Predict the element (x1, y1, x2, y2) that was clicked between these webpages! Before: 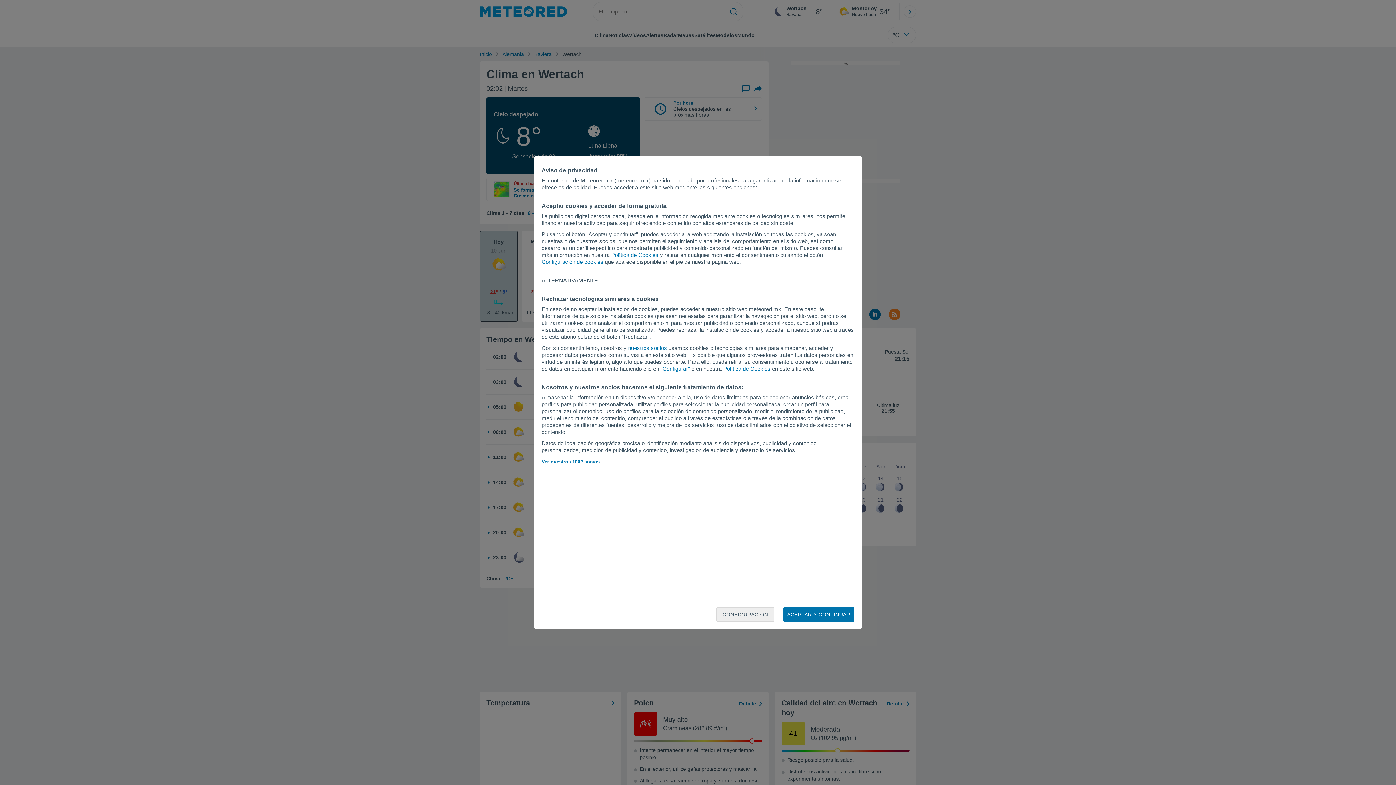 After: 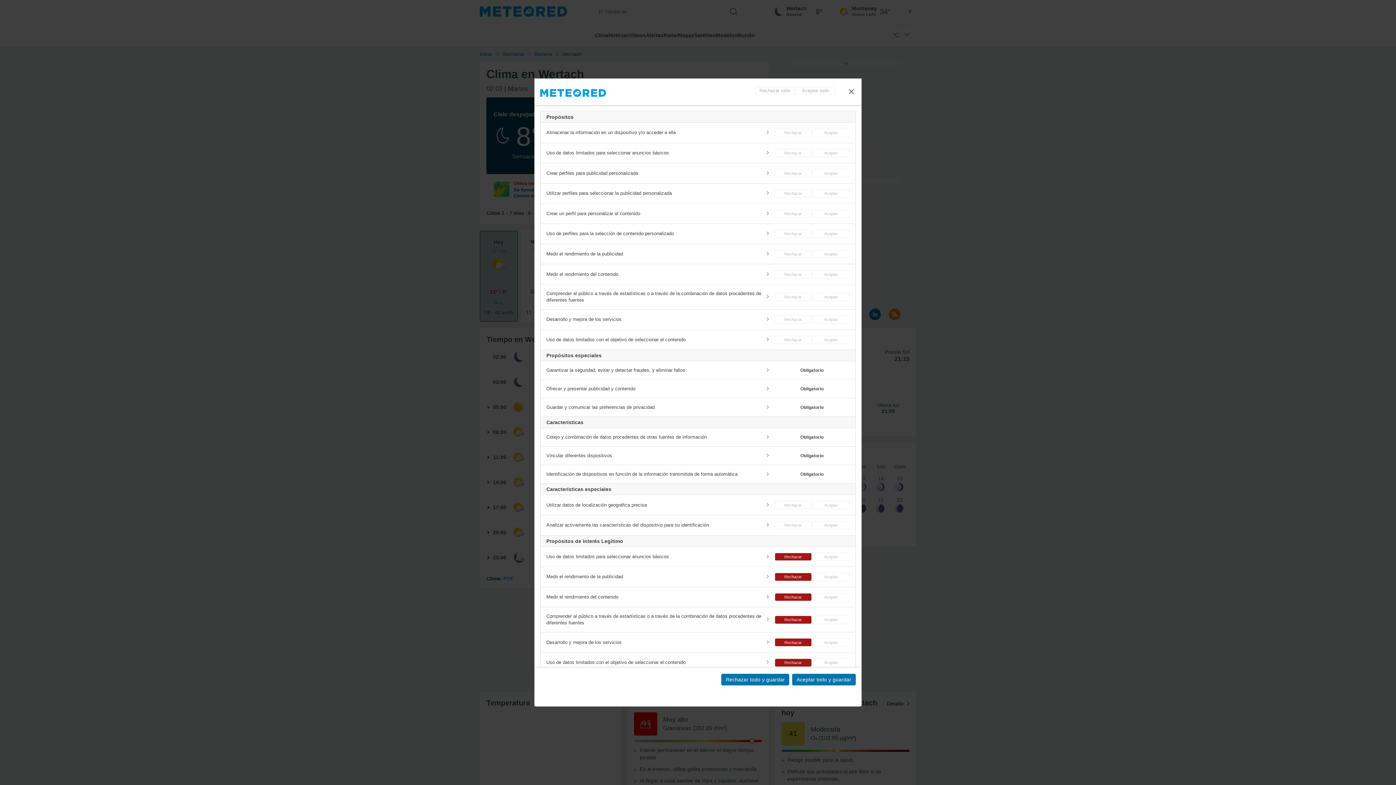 Action: bbox: (541, 258, 603, 265) label: Configuración de cookies